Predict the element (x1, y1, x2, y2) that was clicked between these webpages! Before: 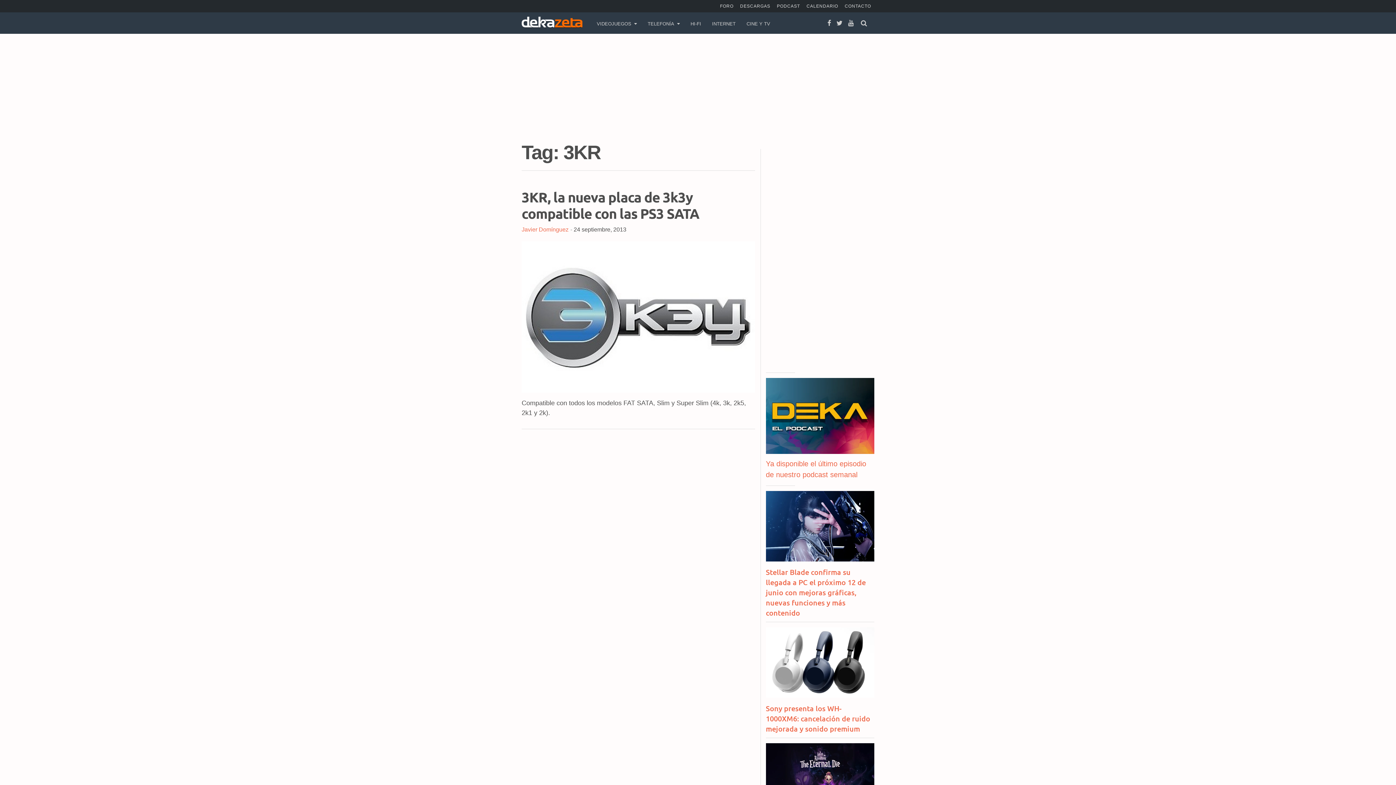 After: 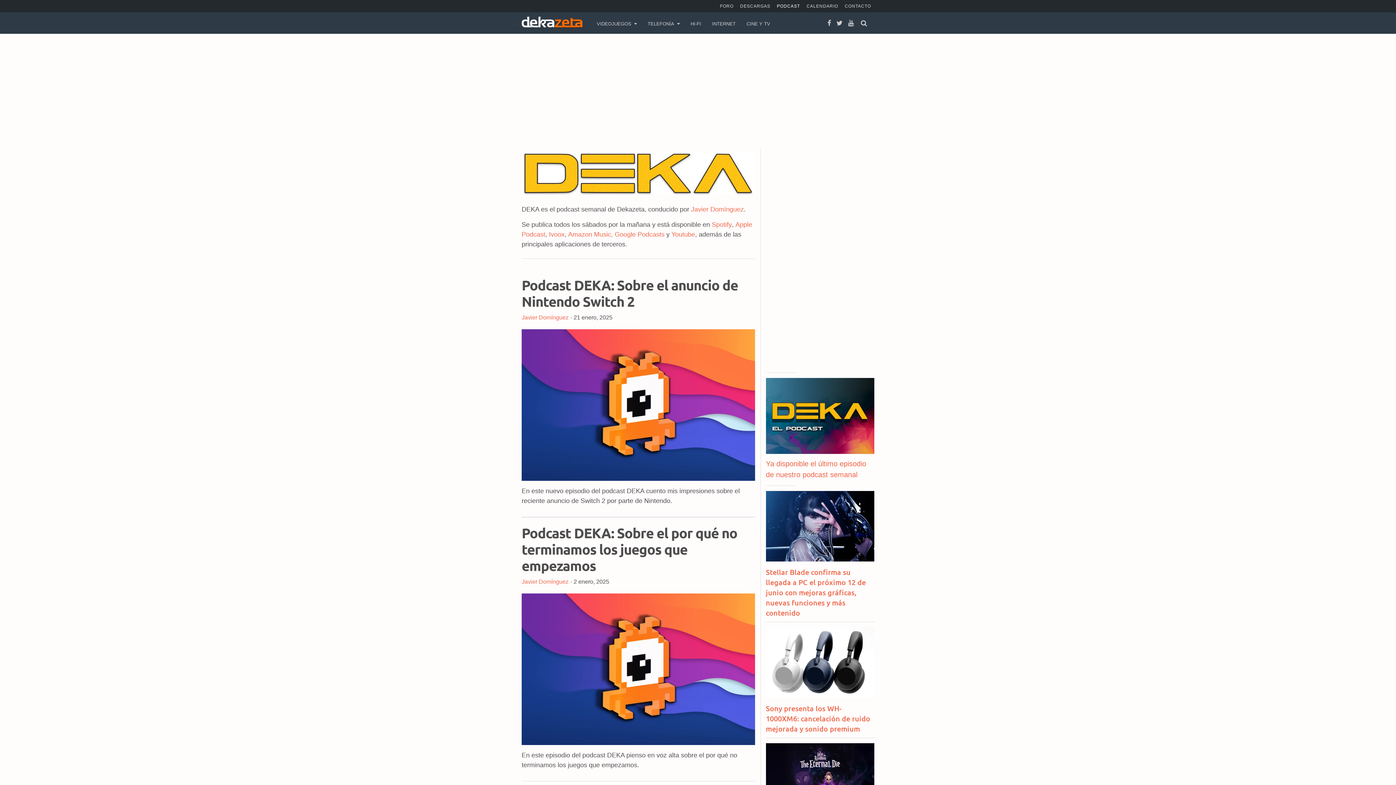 Action: bbox: (766, 414, 874, 421)